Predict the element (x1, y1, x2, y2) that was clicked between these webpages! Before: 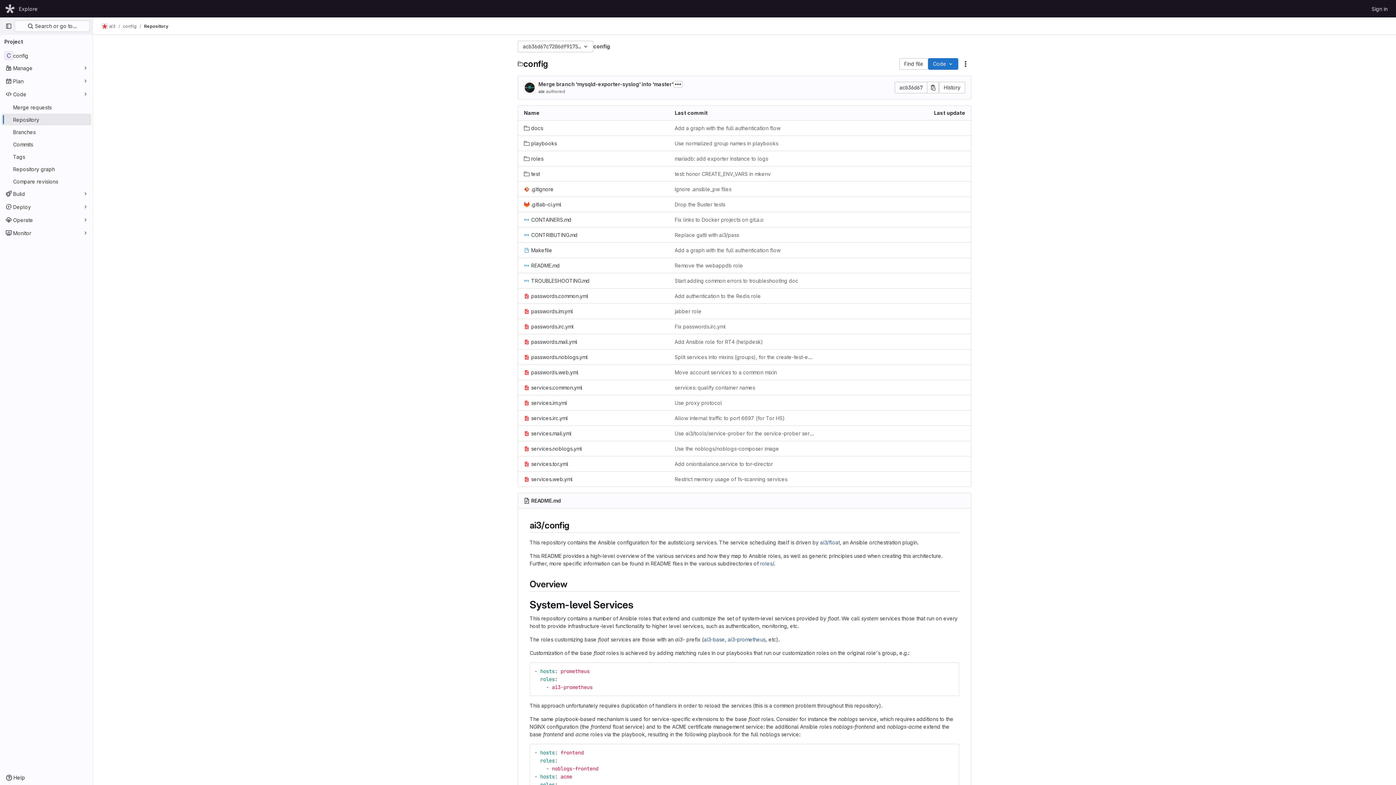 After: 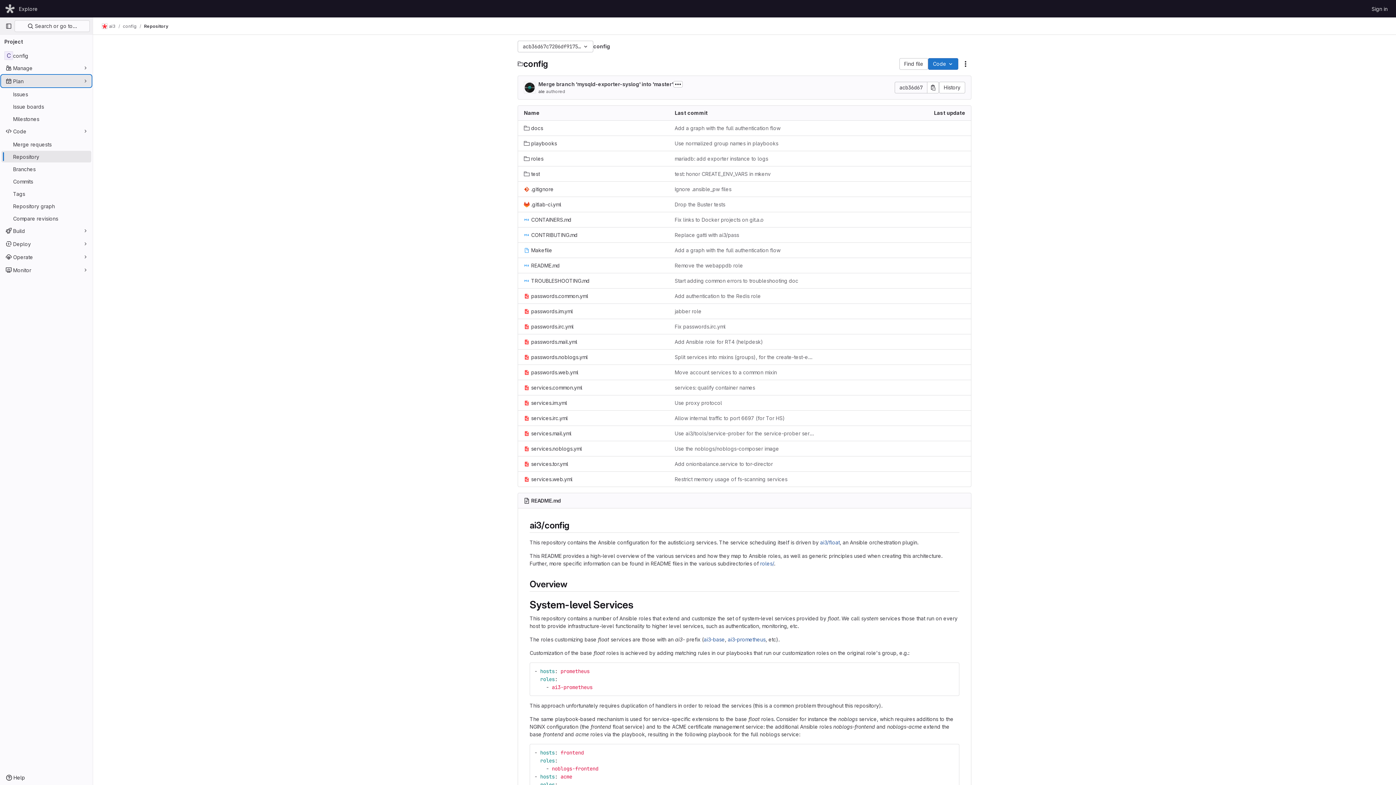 Action: bbox: (1, 75, 91, 86) label: Plan